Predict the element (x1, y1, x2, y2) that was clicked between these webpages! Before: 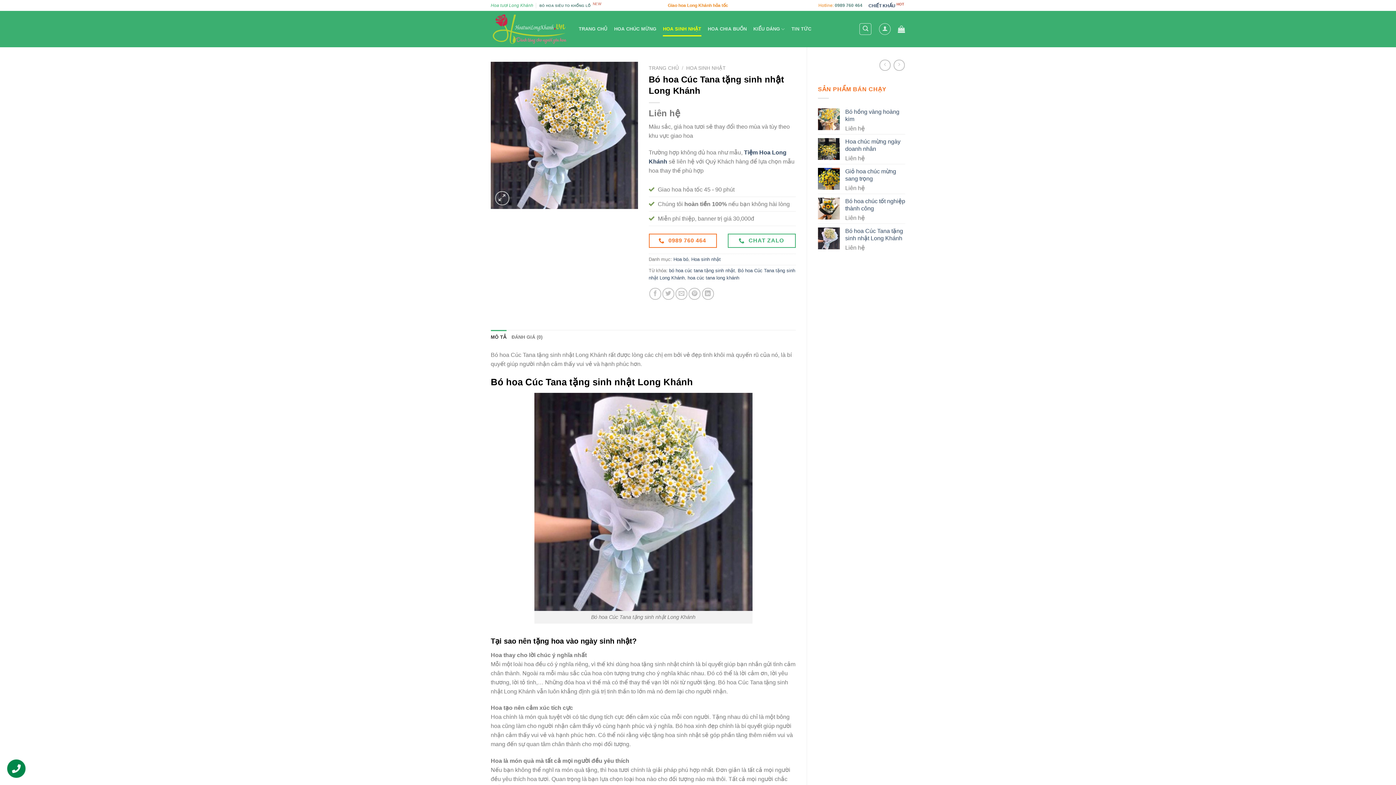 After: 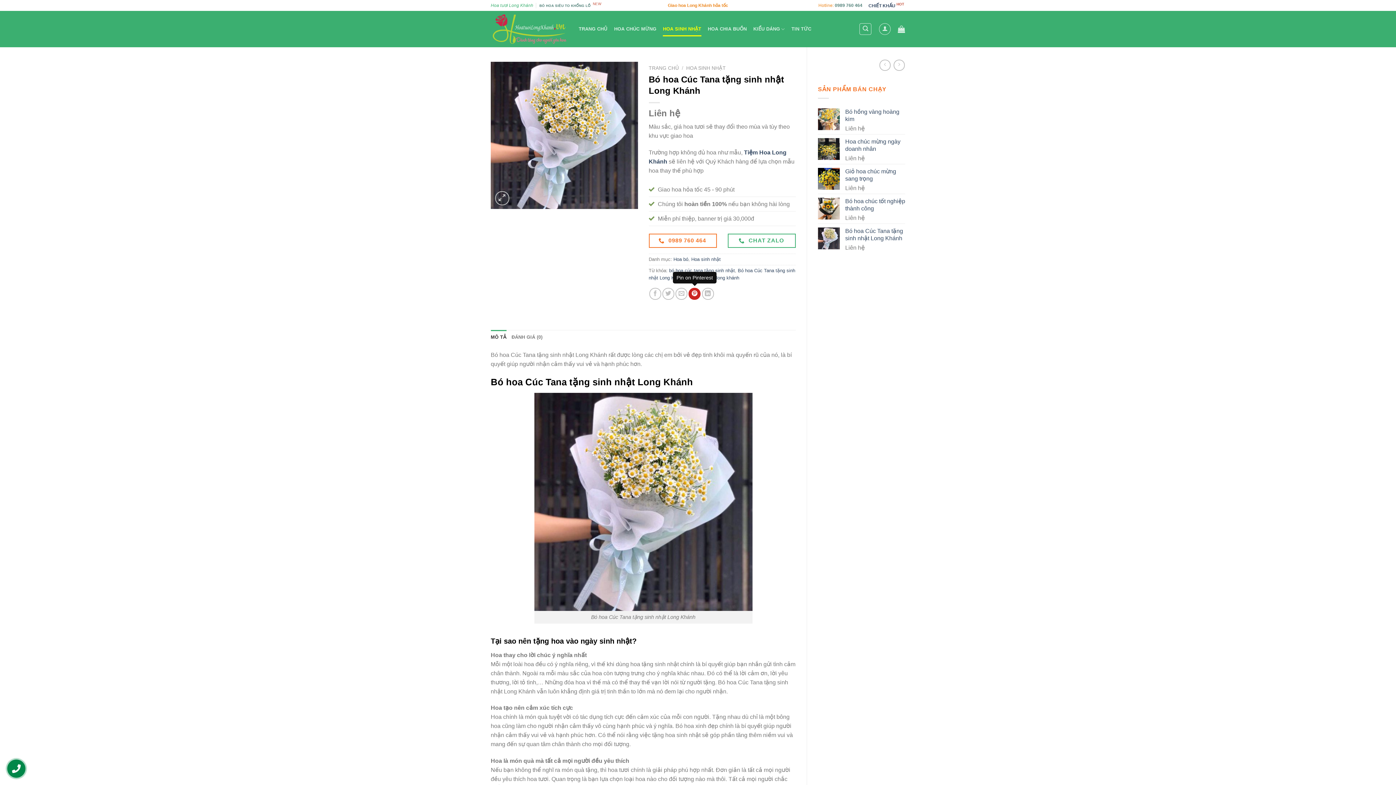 Action: bbox: (688, 288, 700, 300) label: Pin on Pinterest